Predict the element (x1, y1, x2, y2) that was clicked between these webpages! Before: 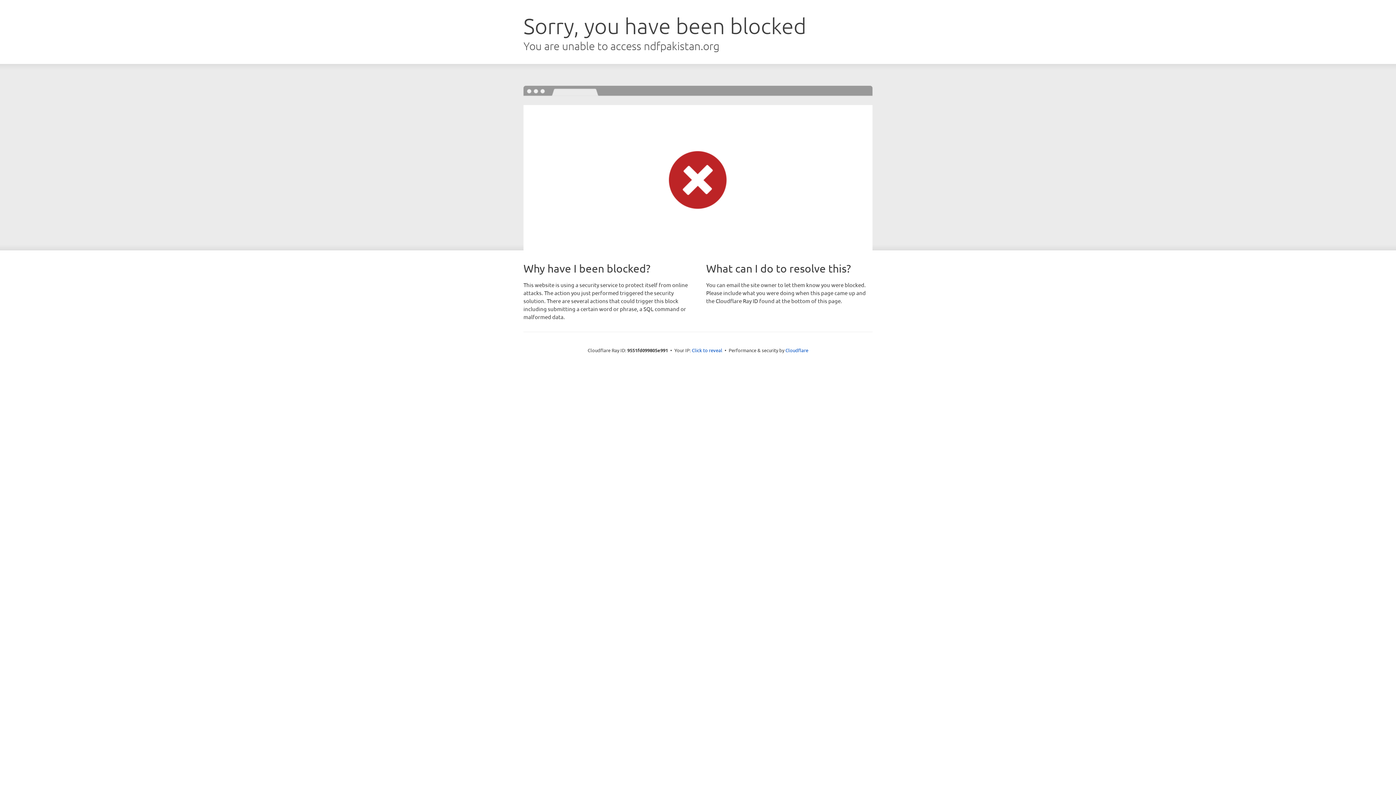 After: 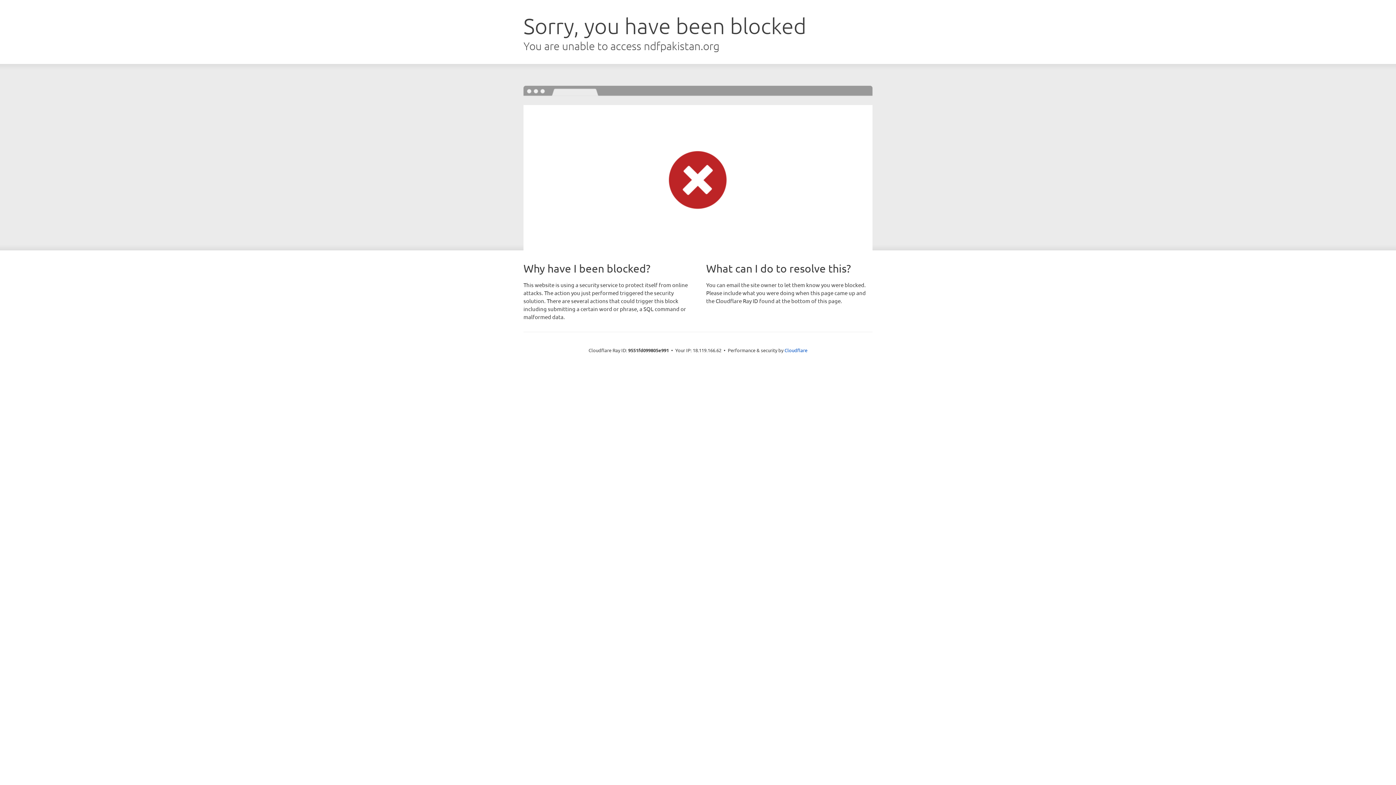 Action: label: Click to reveal bbox: (692, 346, 722, 353)